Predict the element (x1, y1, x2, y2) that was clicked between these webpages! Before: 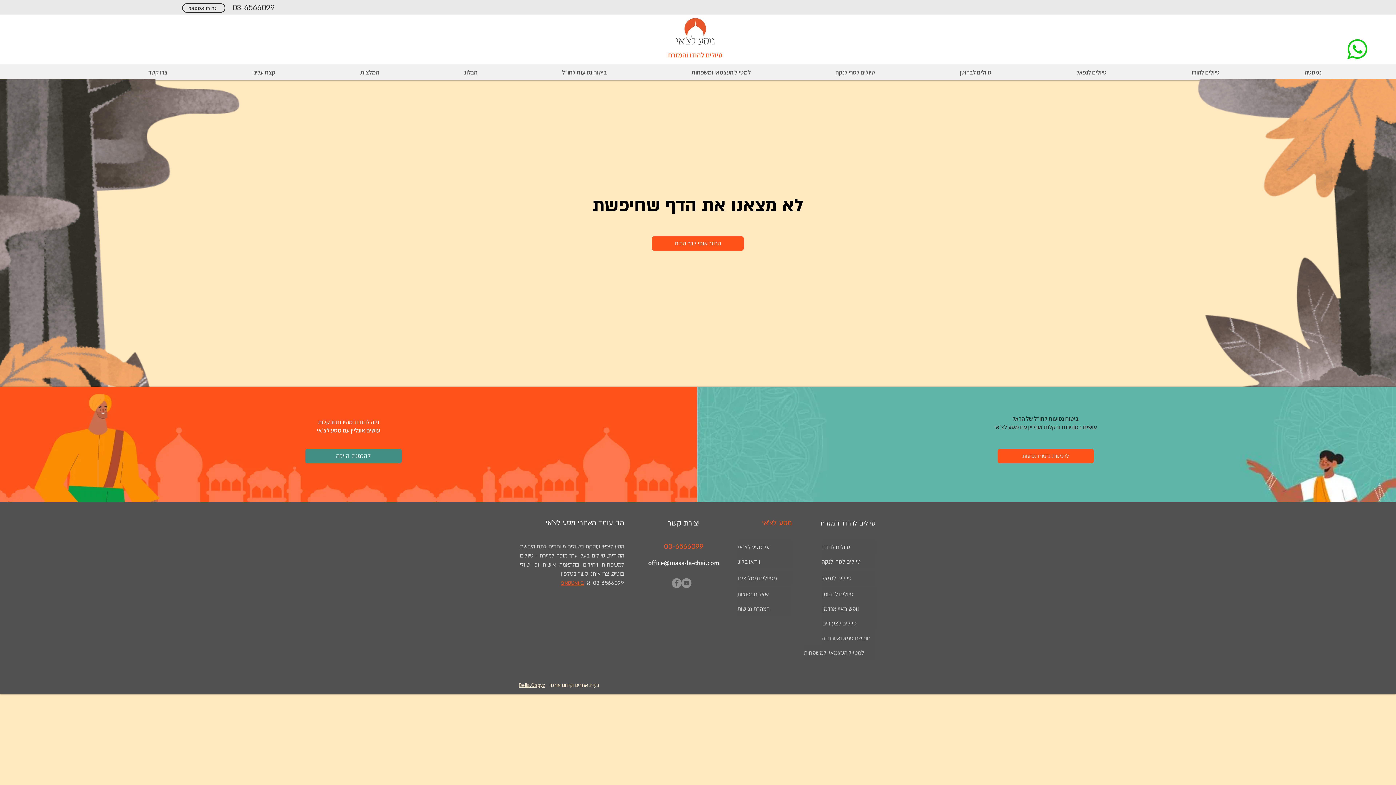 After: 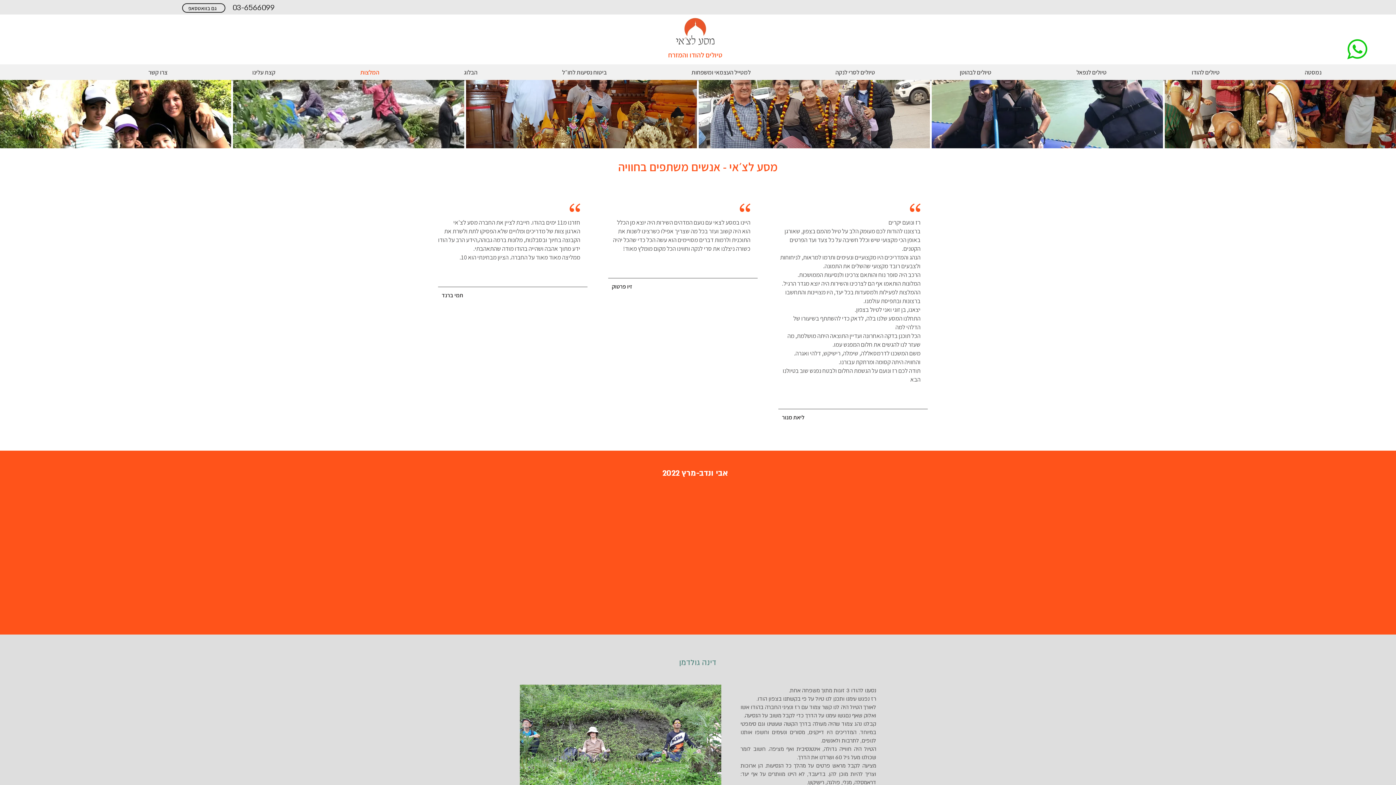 Action: label: מטיילים ממליצים bbox: (738, 571, 792, 585)